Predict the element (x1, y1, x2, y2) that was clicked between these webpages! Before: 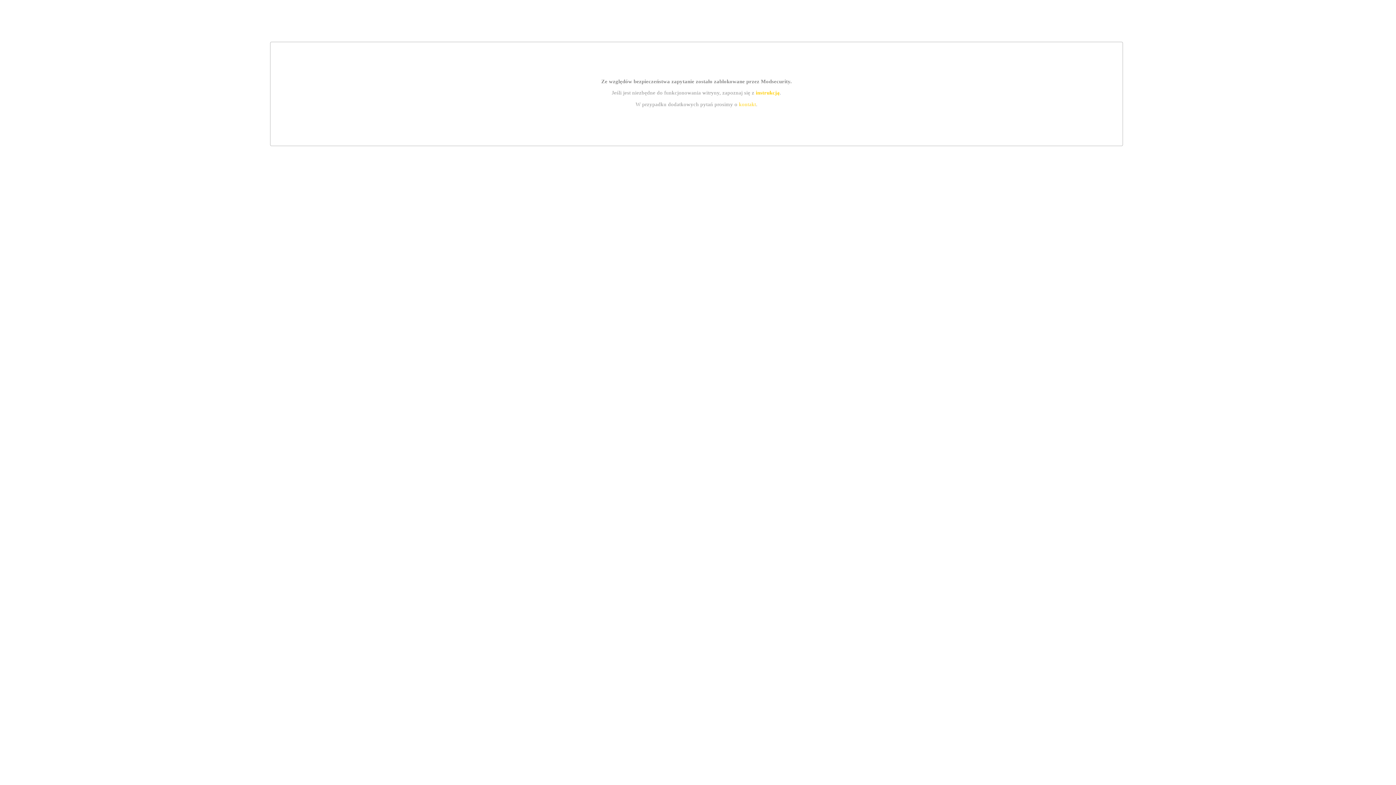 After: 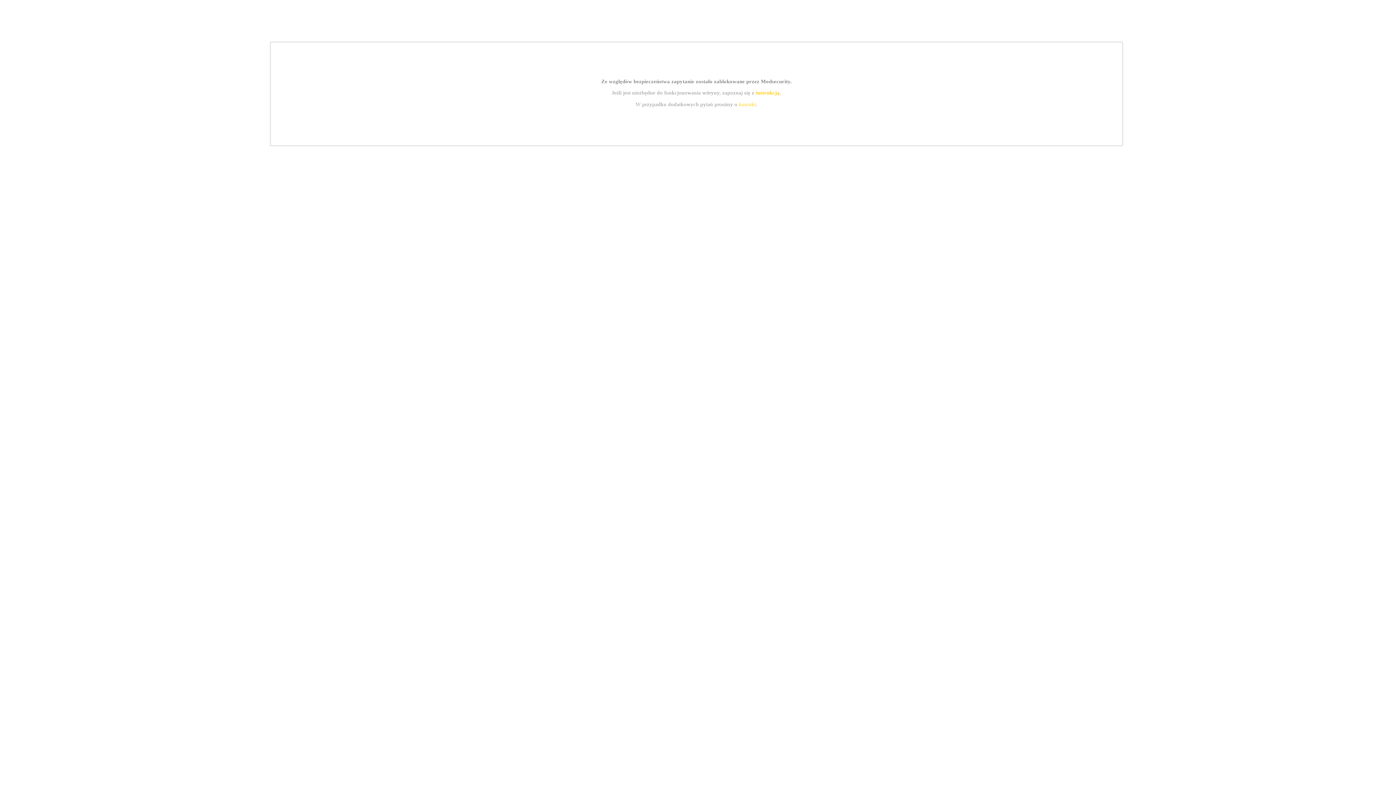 Action: bbox: (739, 101, 756, 107) label: kontakt